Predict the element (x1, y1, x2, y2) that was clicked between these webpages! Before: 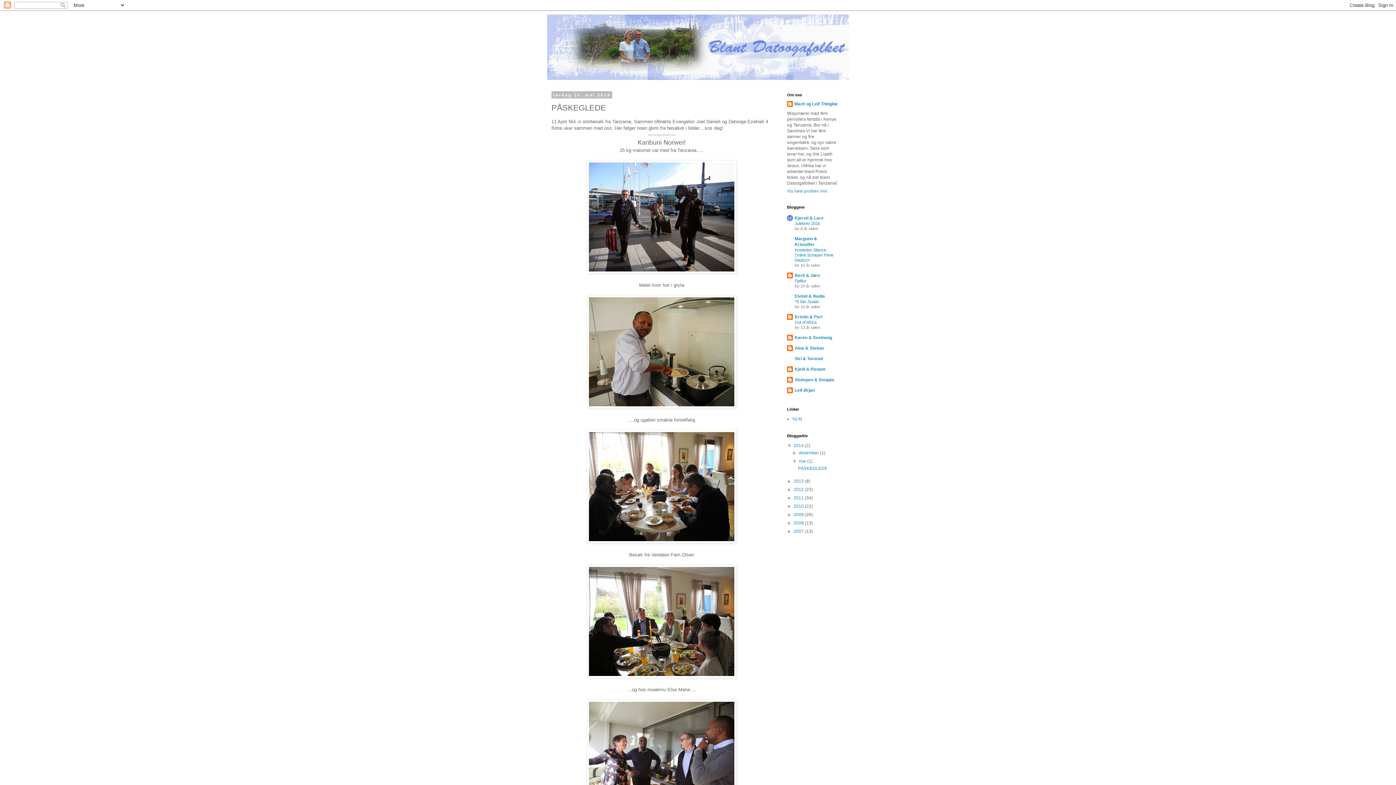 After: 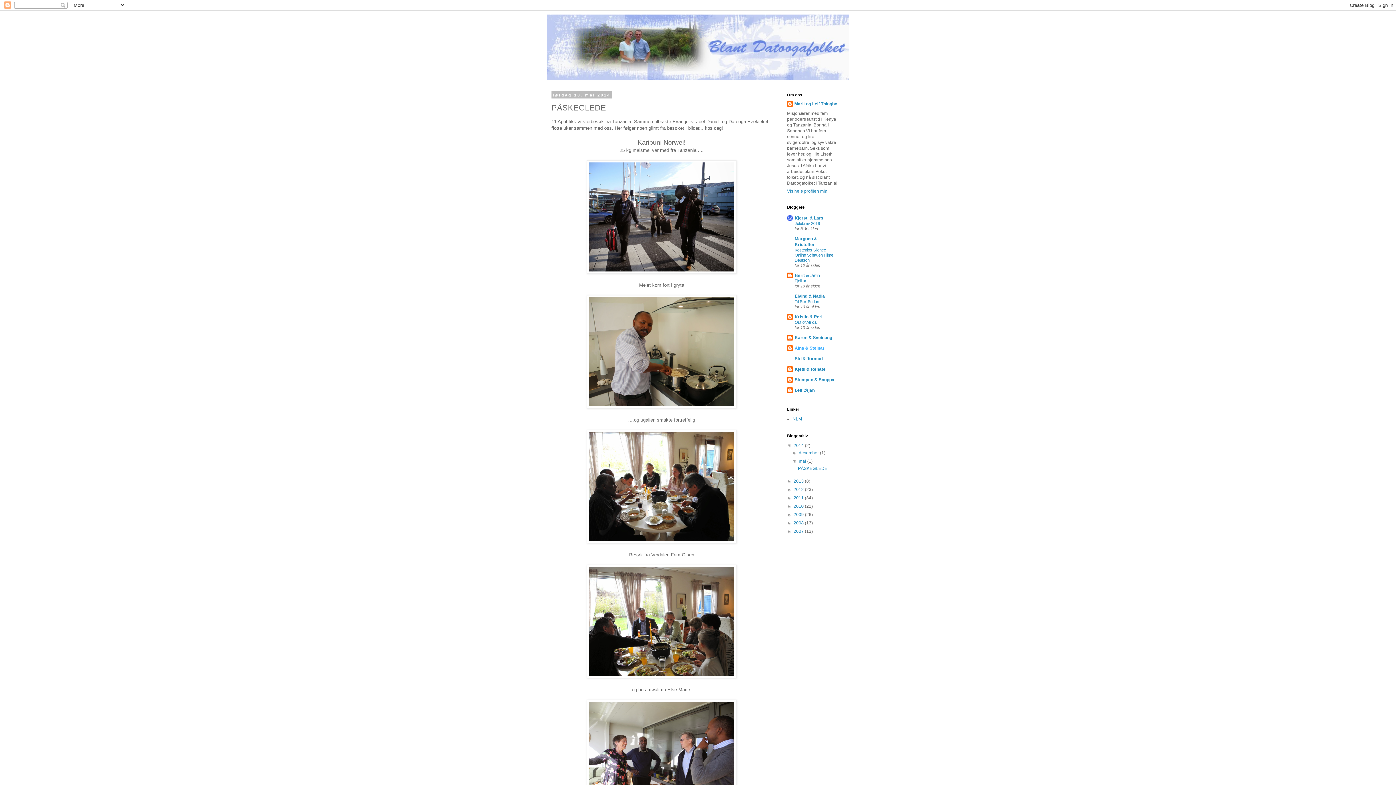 Action: bbox: (794, 345, 824, 350) label: Aina & Steinar